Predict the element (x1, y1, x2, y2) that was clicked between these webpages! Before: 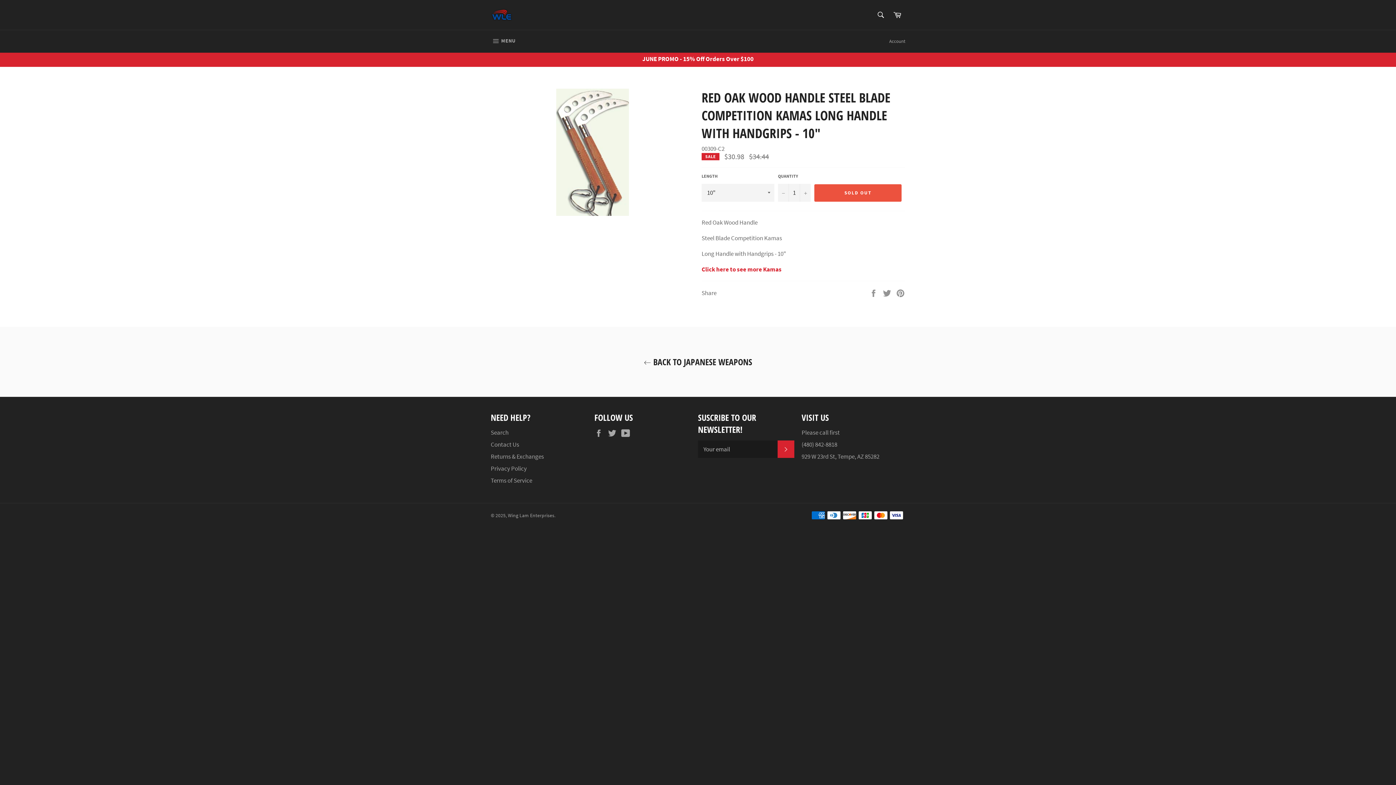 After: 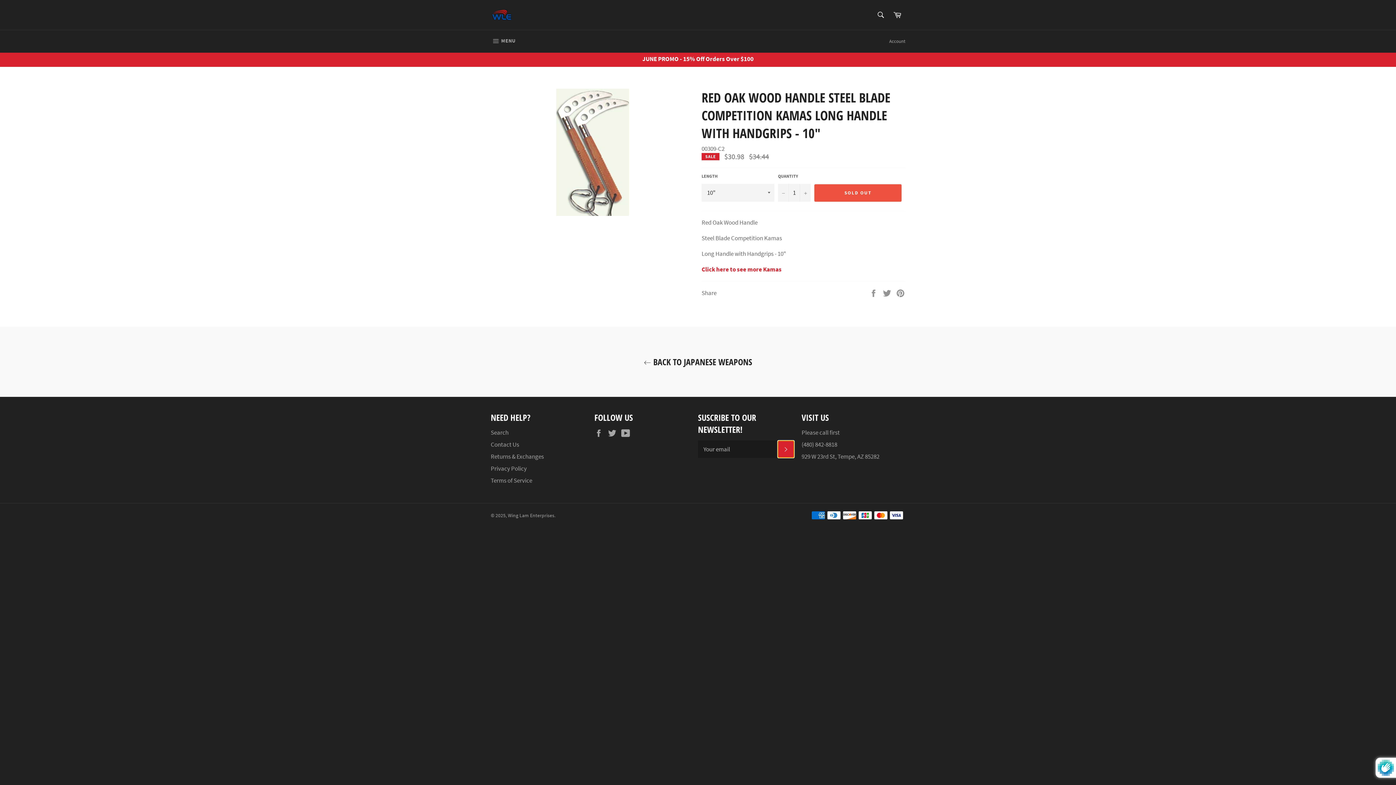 Action: bbox: (777, 440, 794, 458) label: SUBSCRIBE